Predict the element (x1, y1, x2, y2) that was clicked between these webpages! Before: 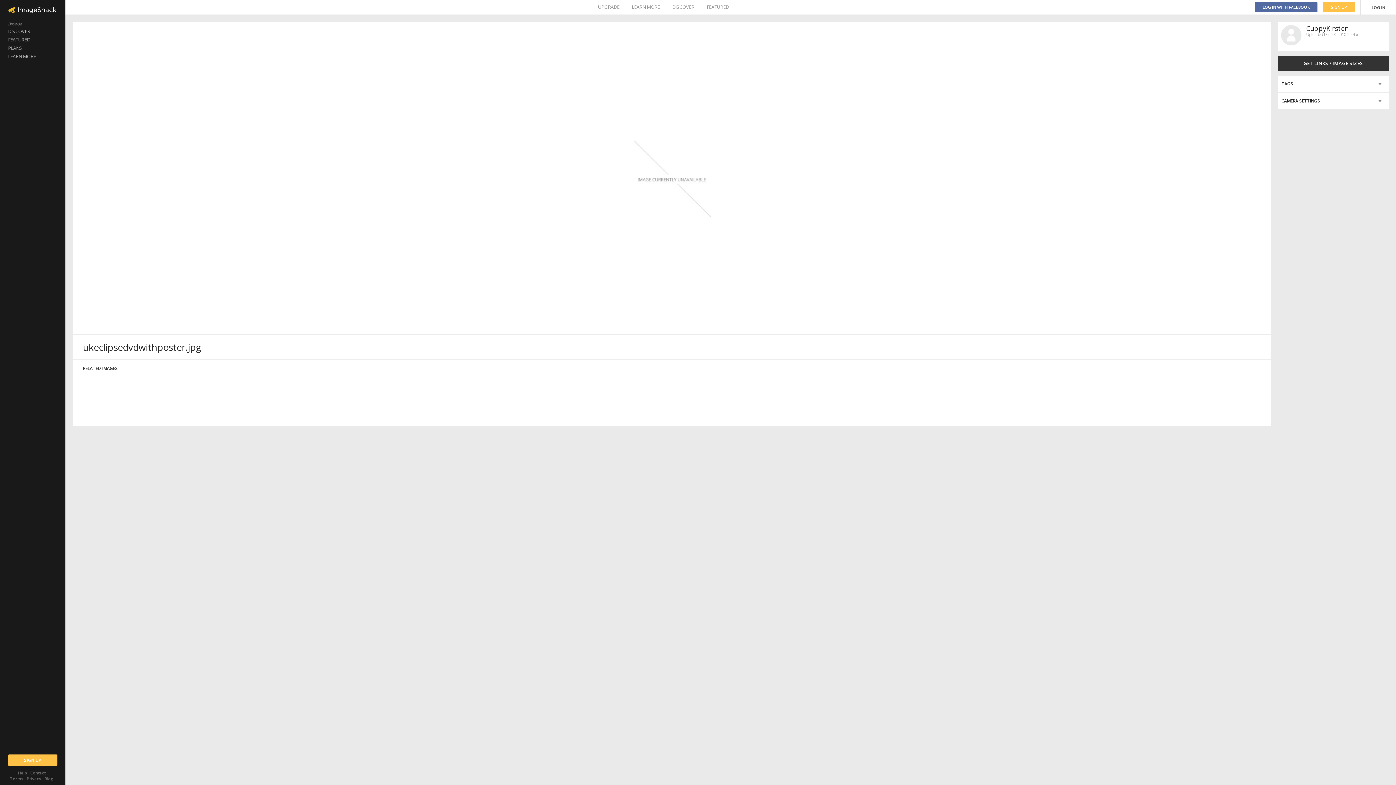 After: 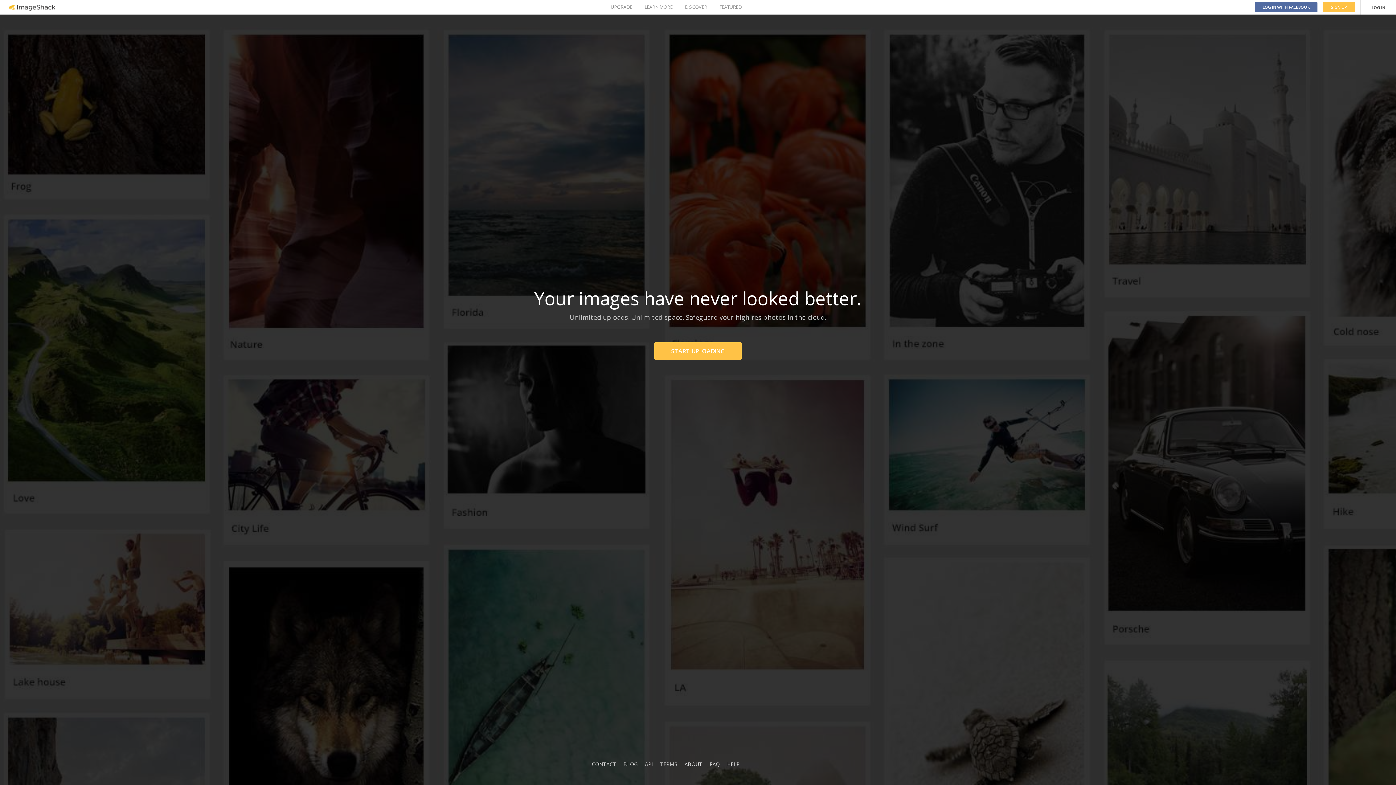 Action: bbox: (44, 776, 53, 781) label: Blog